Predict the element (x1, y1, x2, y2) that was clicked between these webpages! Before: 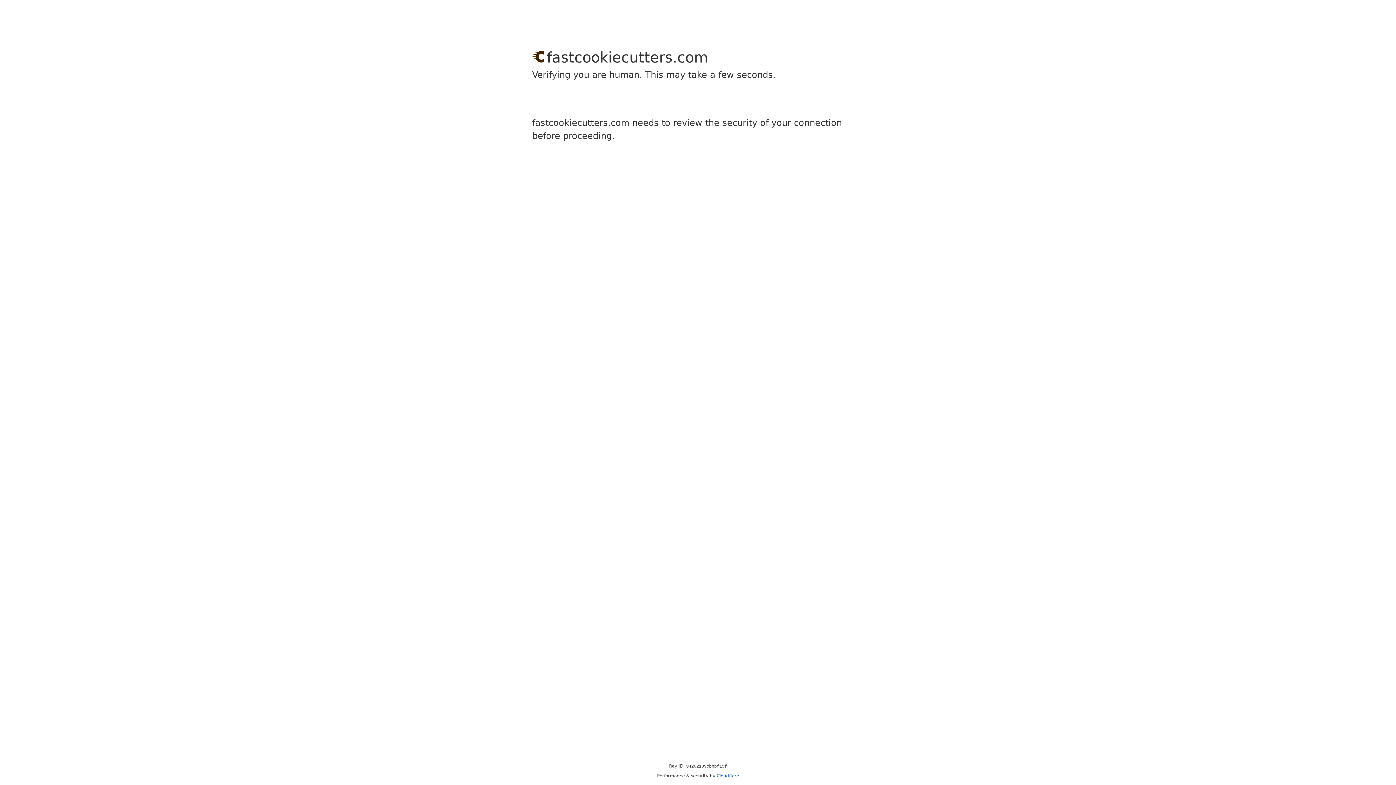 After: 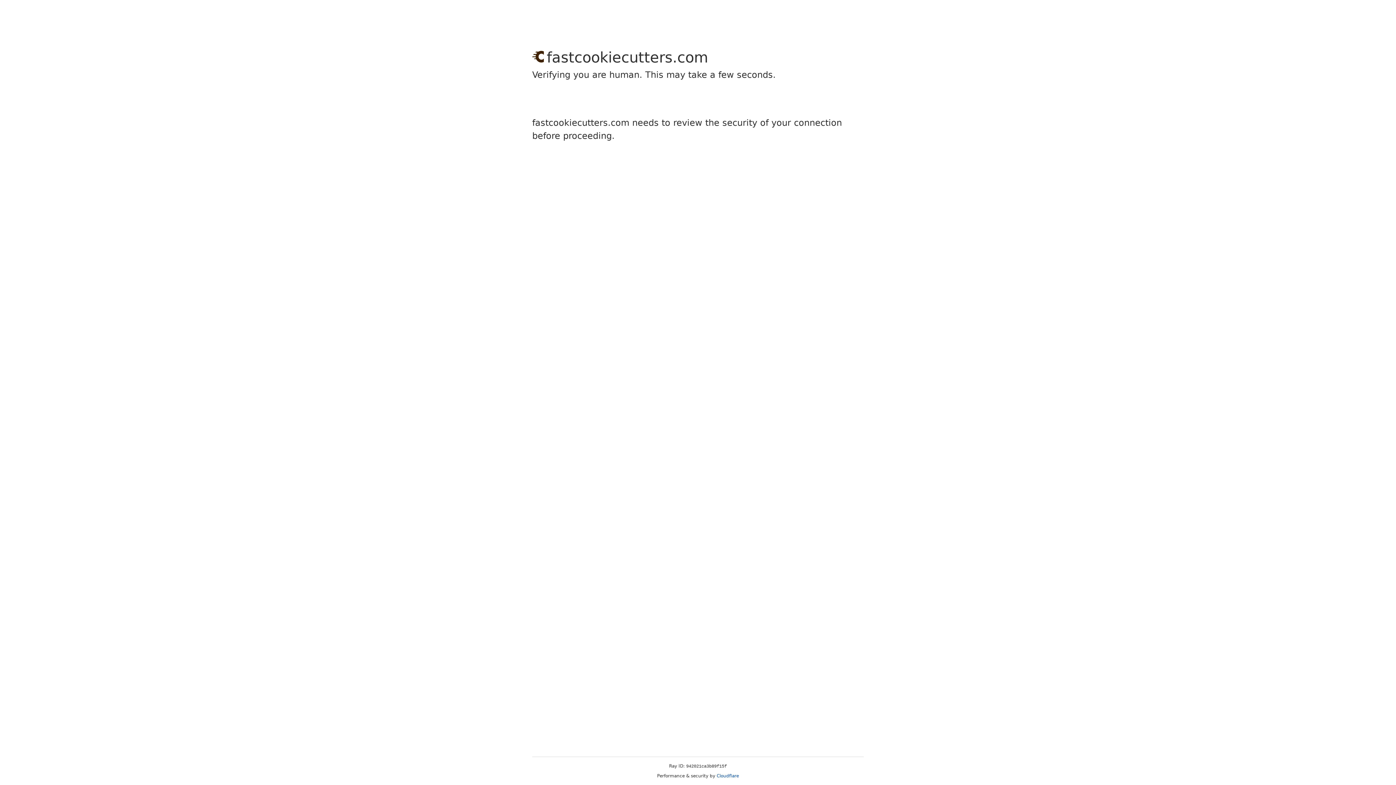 Action: label: Cloudflare bbox: (716, 773, 739, 778)